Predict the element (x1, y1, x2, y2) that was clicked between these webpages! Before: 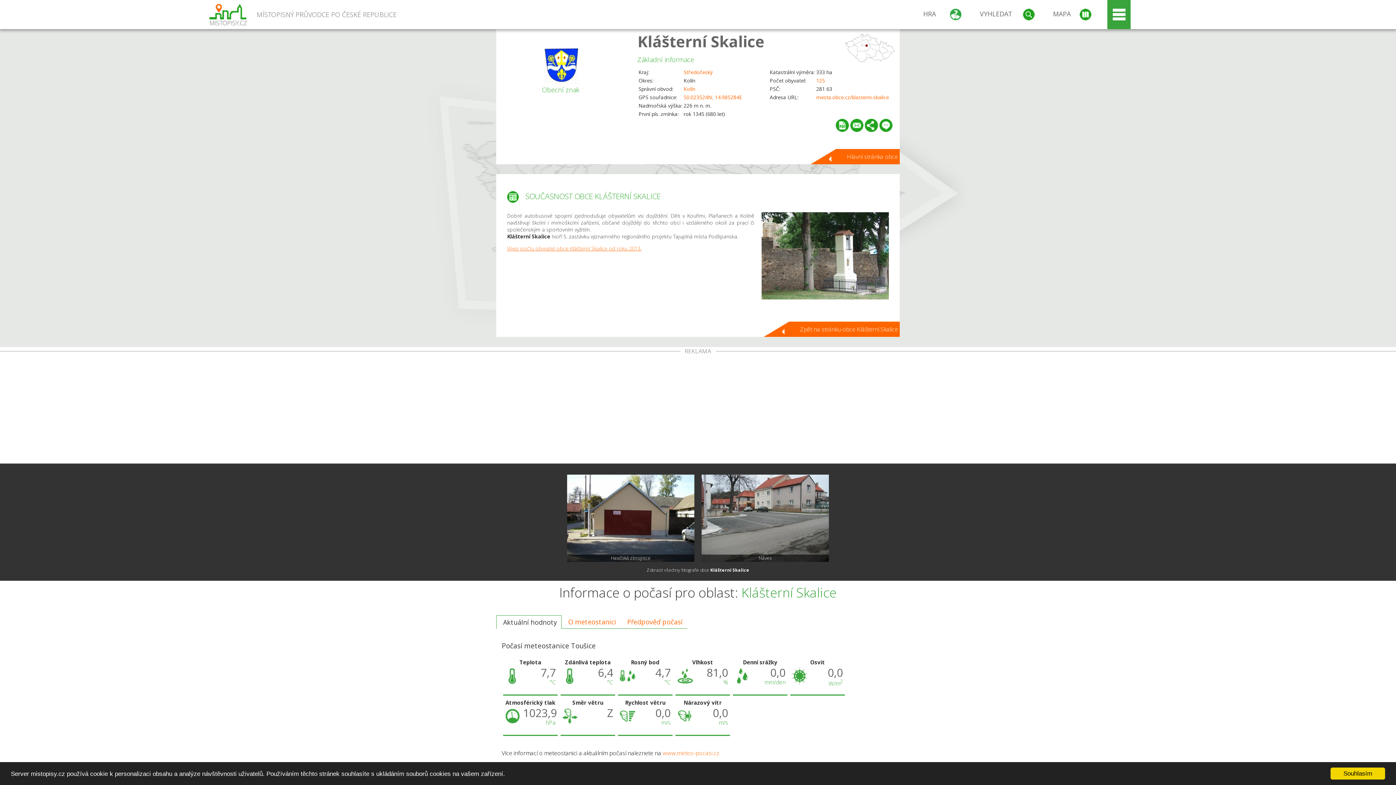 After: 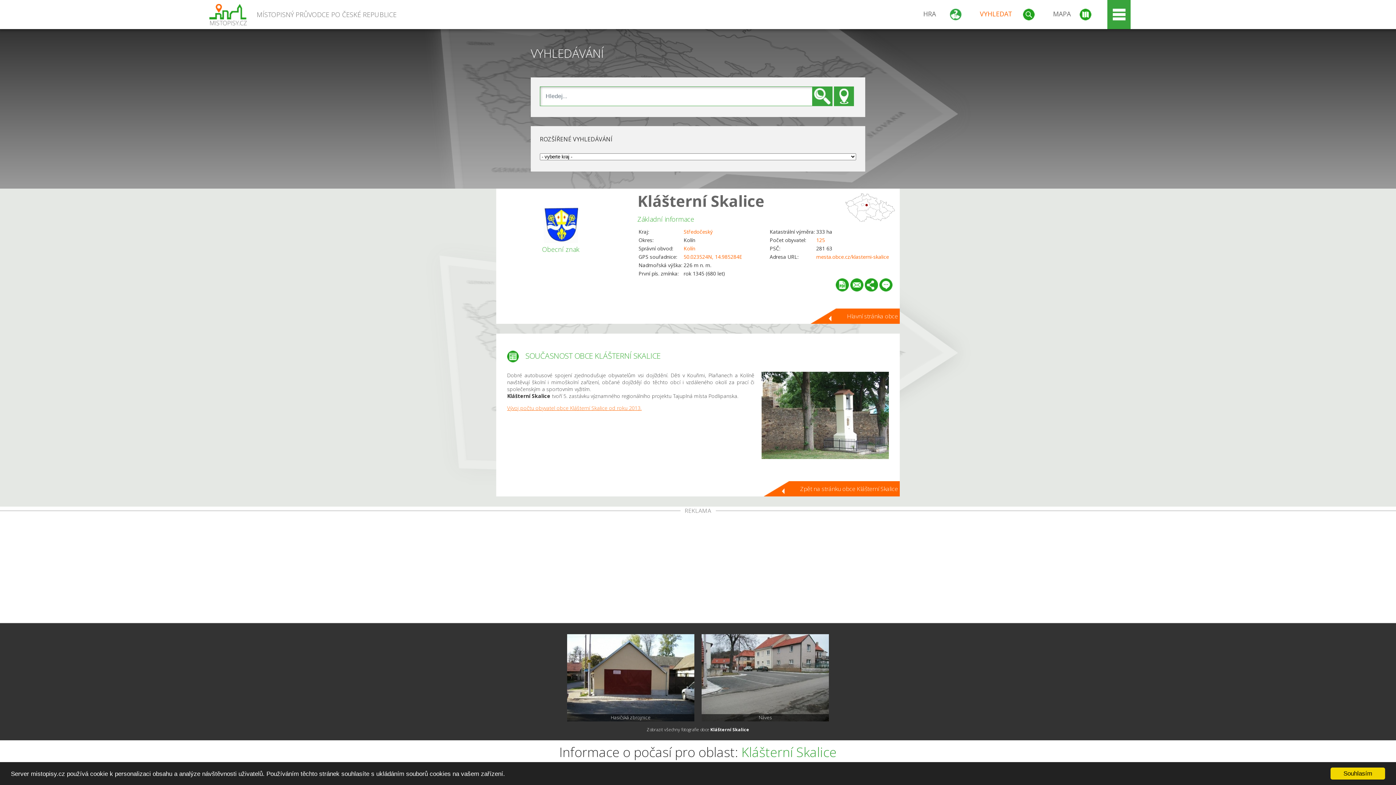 Action: label: VYHLEDAT bbox: (977, 0, 1035, 29)